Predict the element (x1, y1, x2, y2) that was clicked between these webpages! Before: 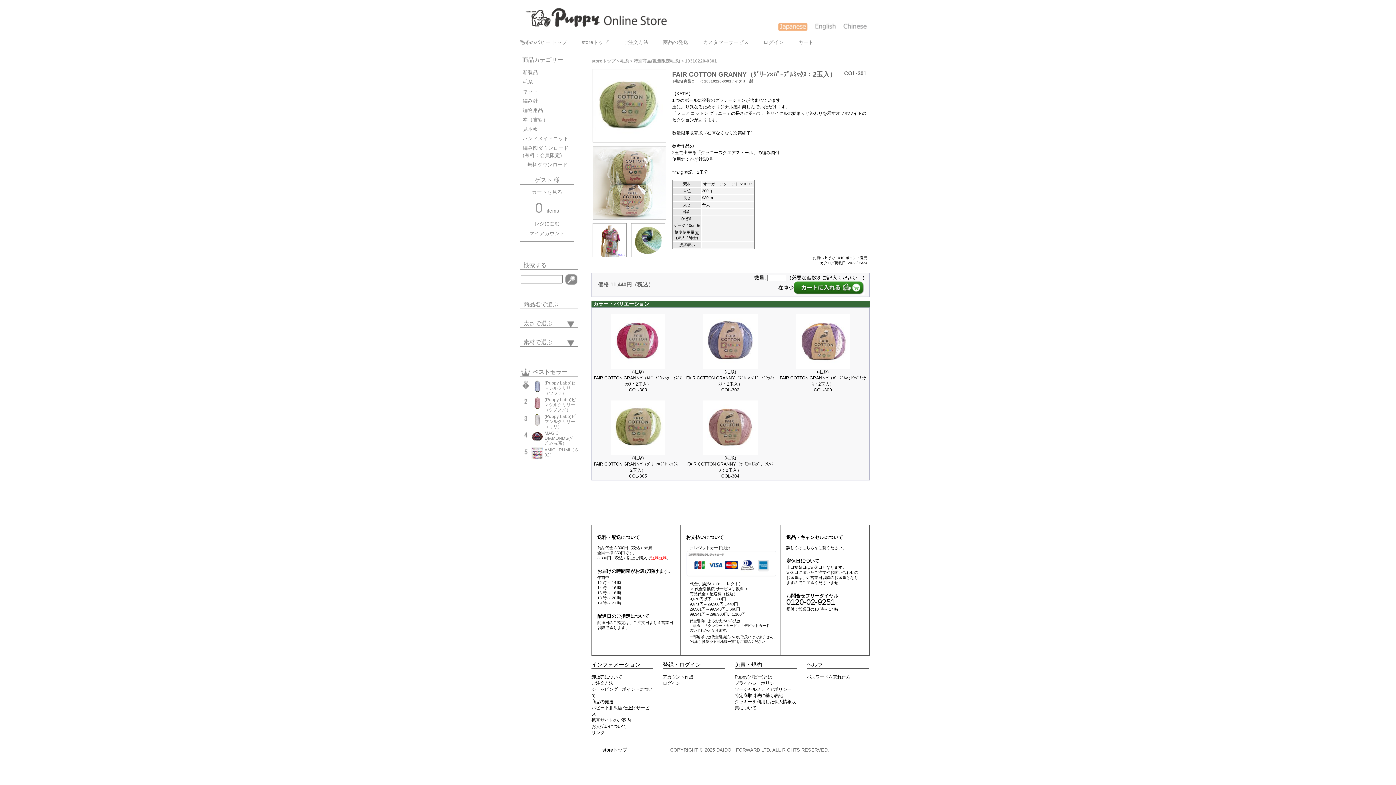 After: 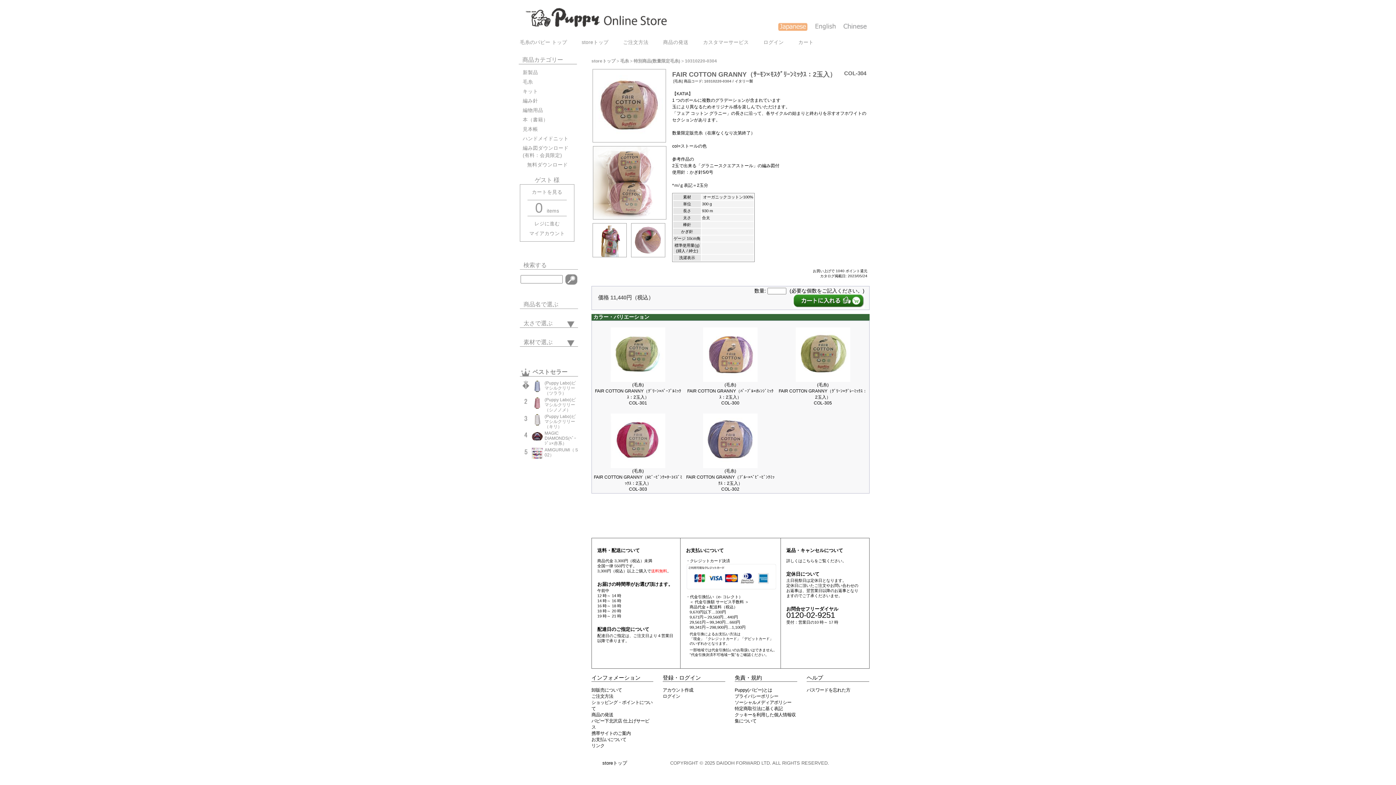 Action: bbox: (703, 451, 757, 456)